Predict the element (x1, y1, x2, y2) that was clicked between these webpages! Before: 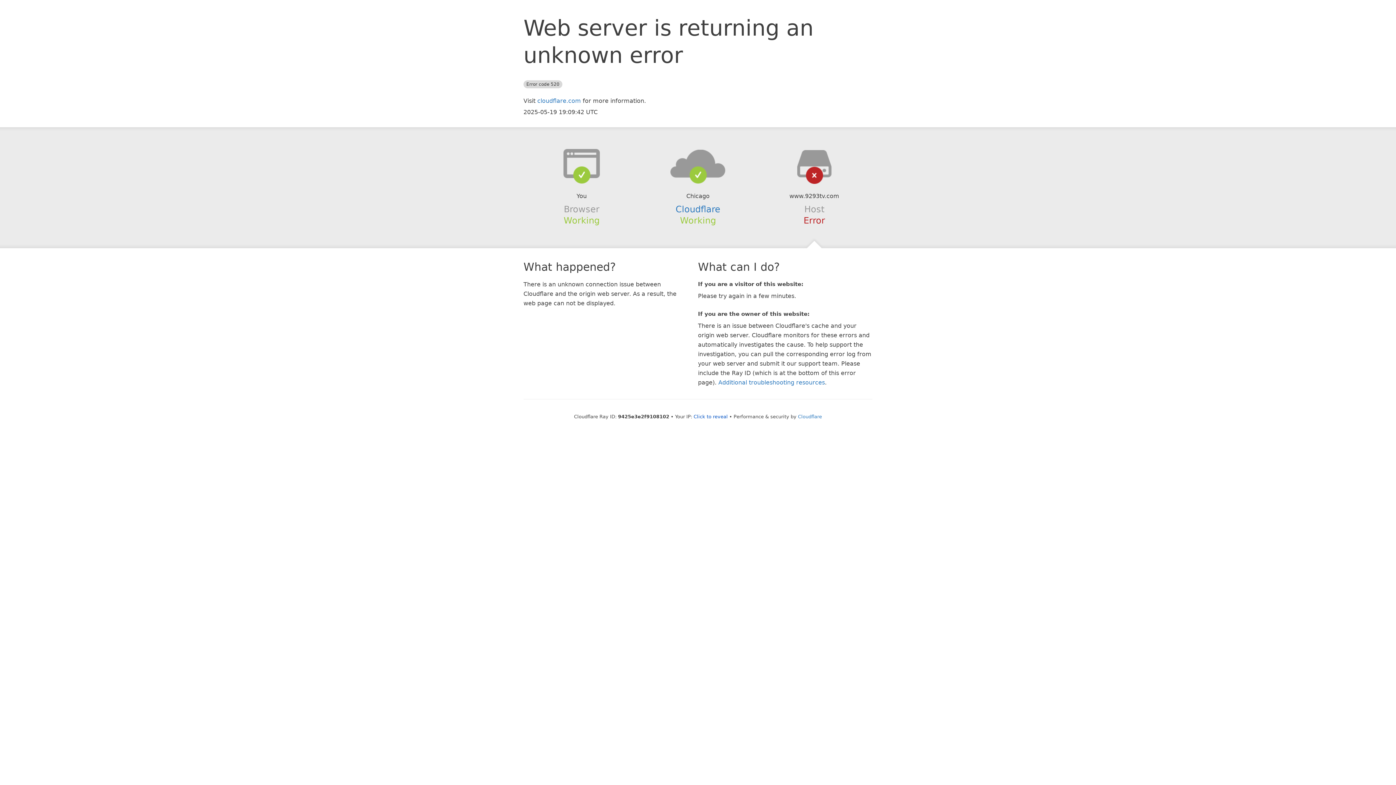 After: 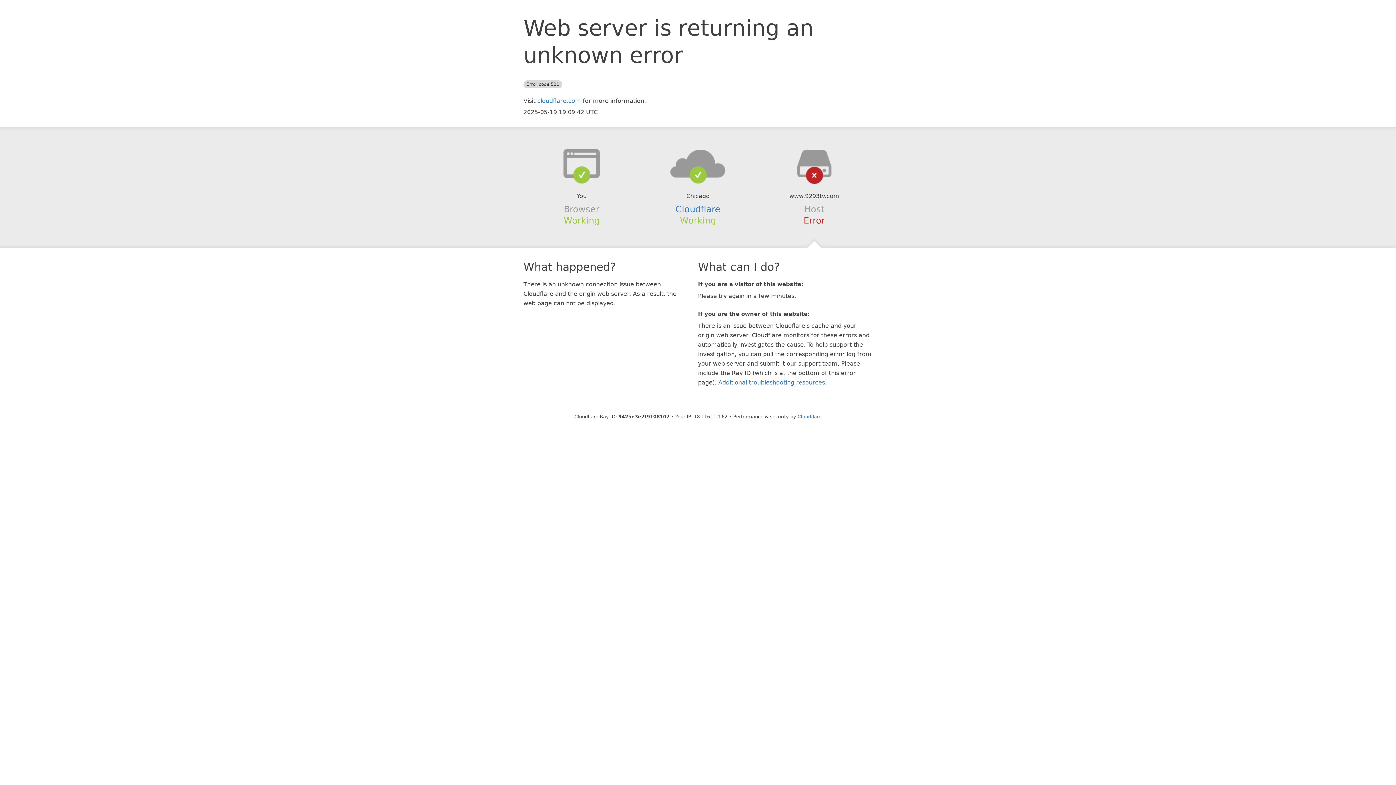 Action: bbox: (693, 414, 728, 419) label: Click to reveal